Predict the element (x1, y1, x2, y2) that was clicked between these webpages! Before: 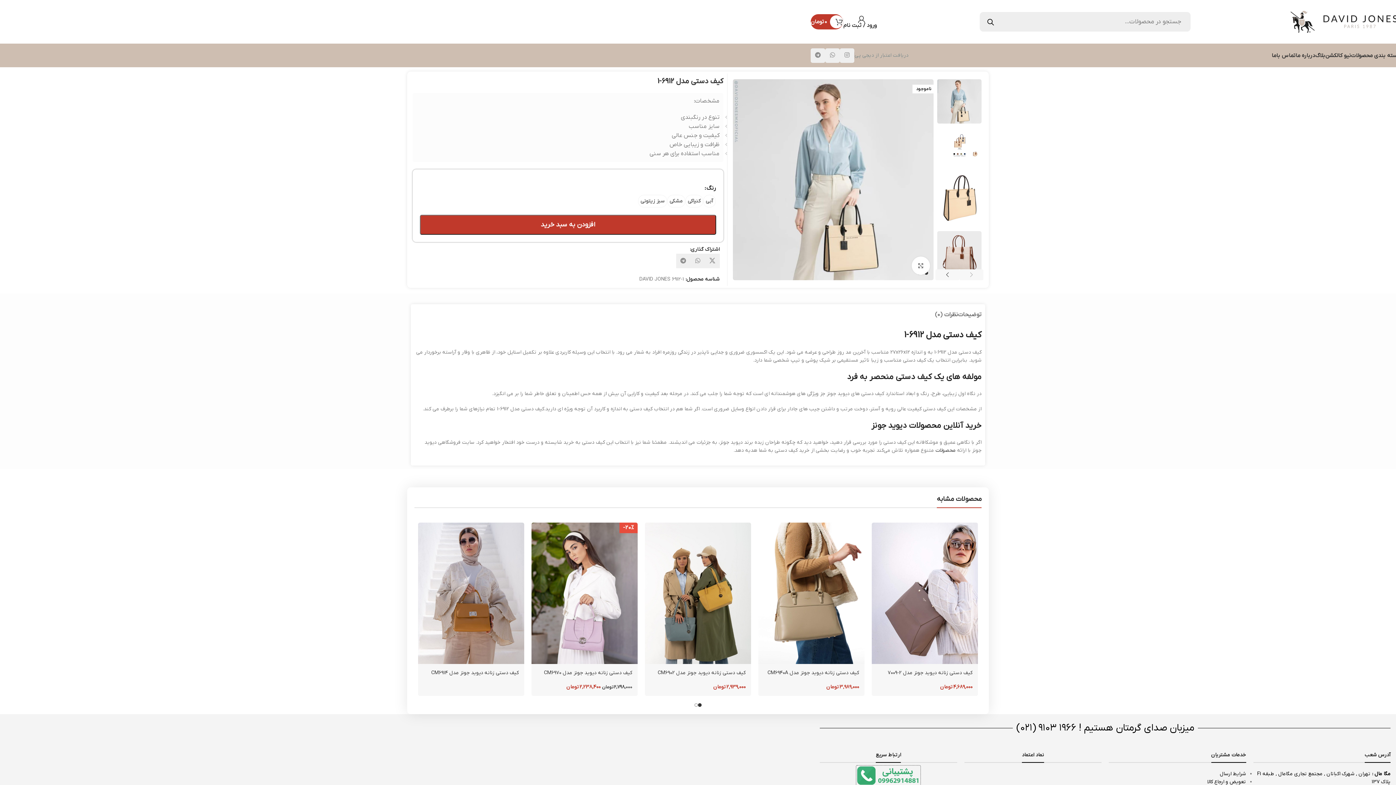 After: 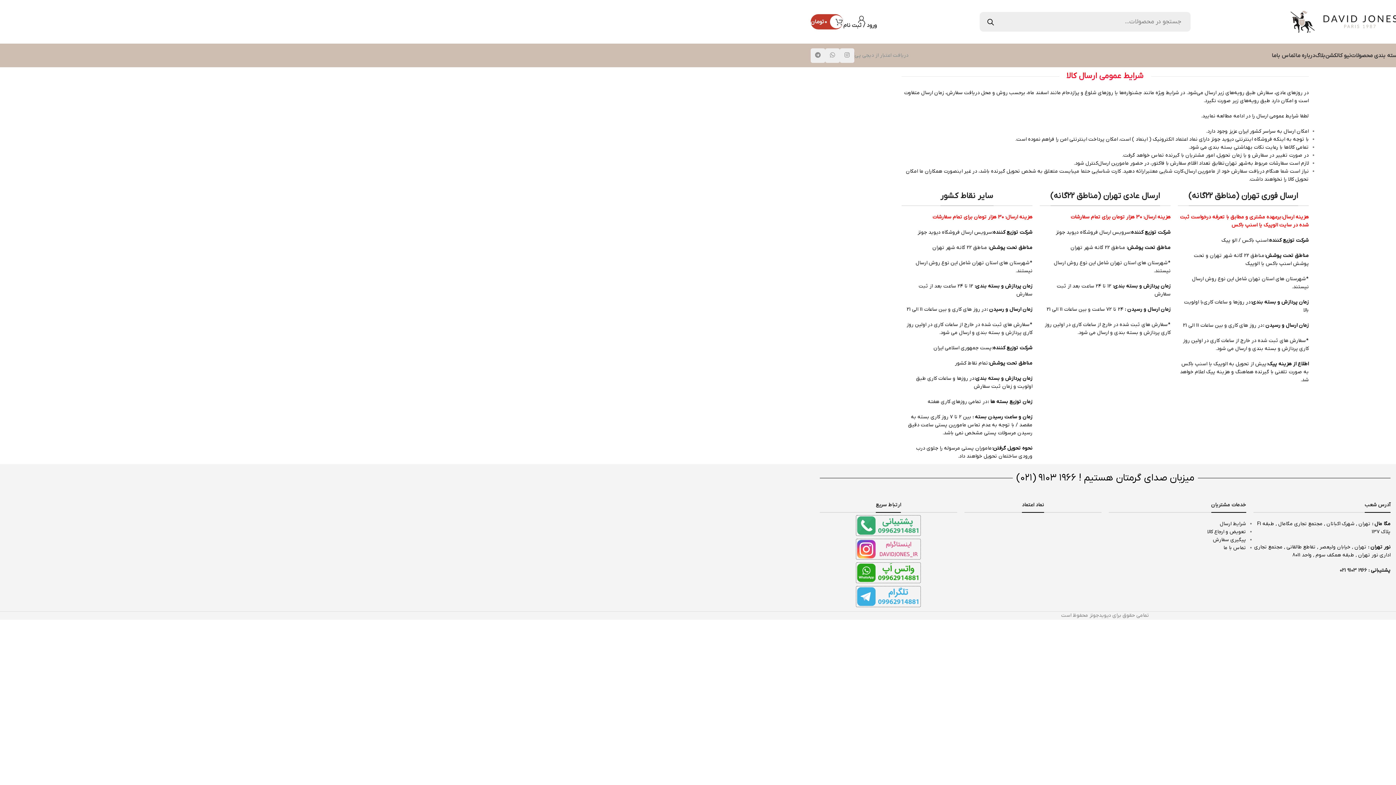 Action: label: شرایط ارسال bbox: (1220, 771, 1246, 777)